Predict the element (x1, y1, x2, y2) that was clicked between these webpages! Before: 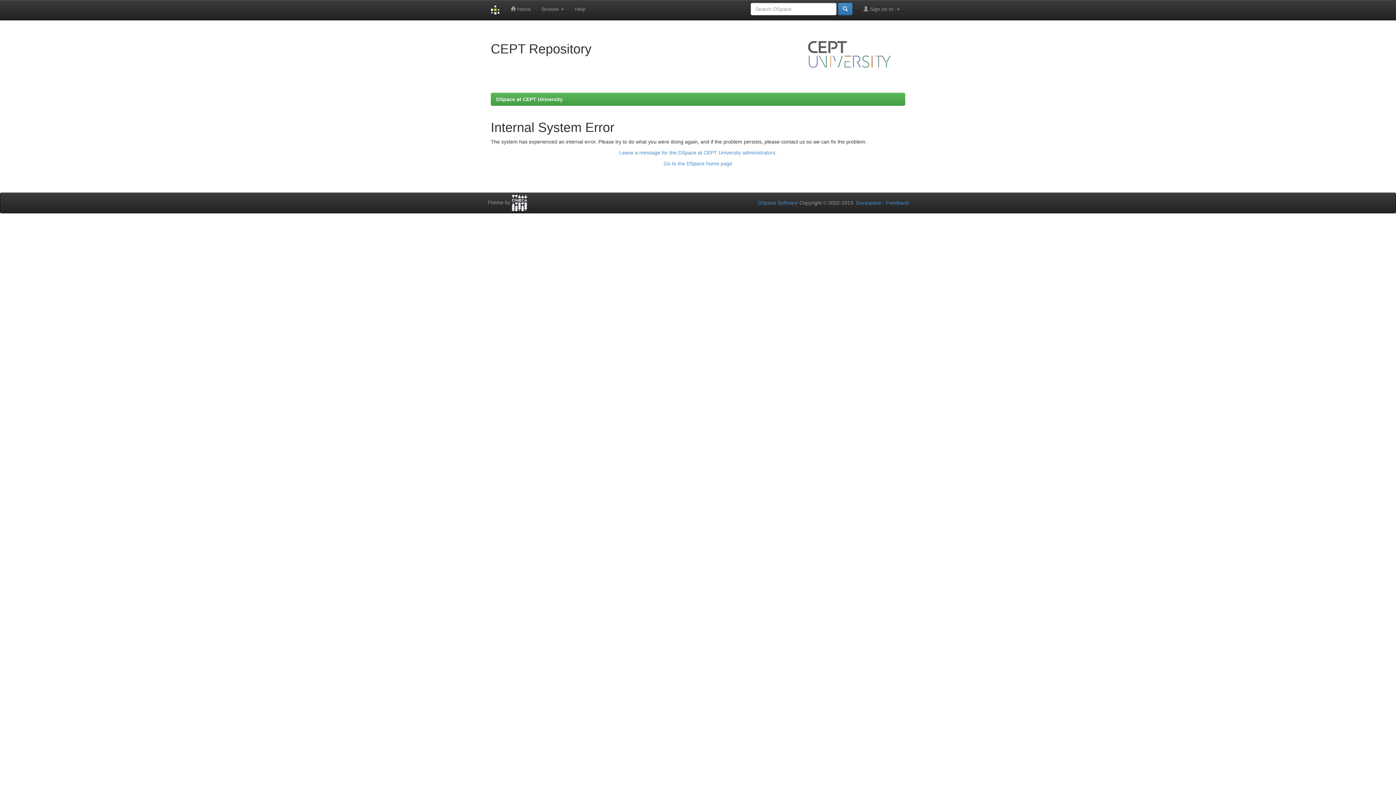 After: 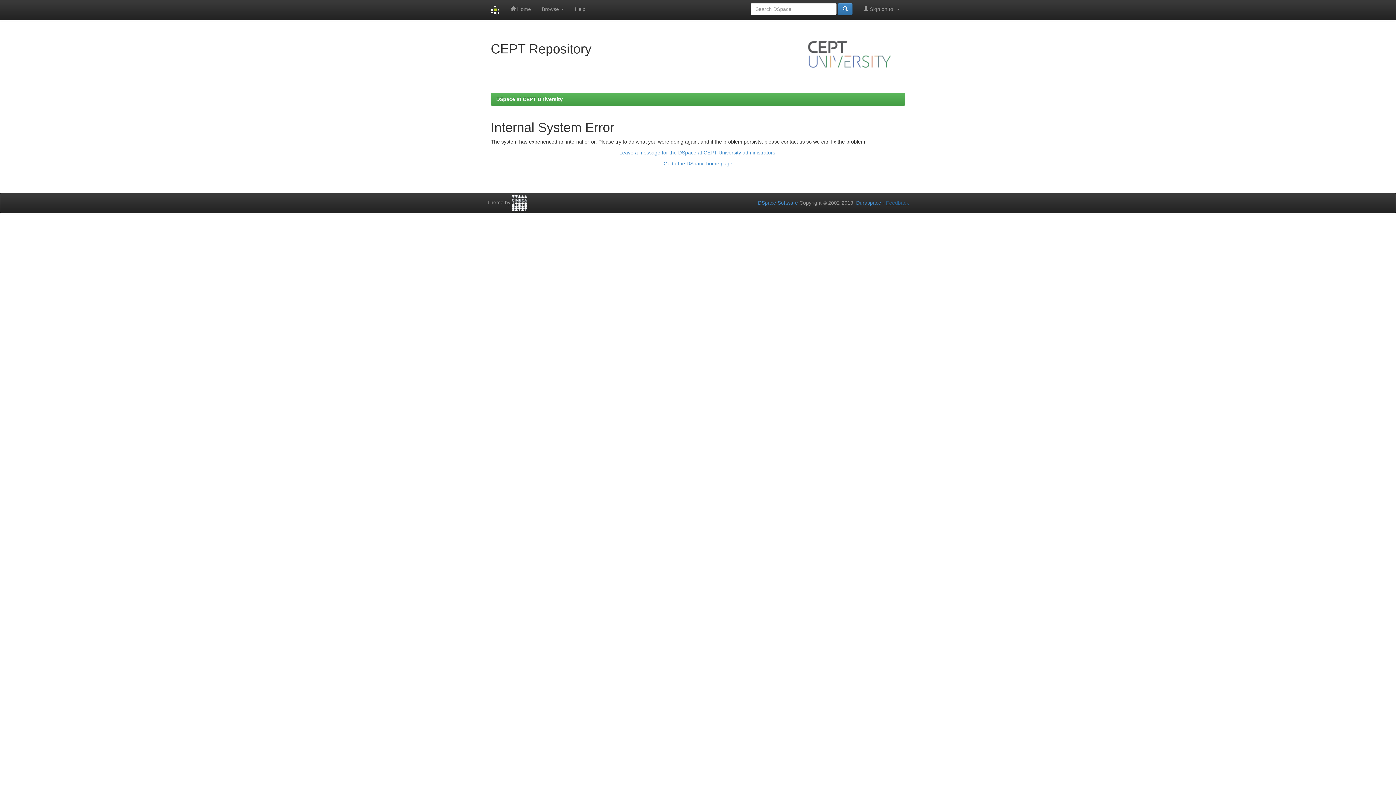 Action: label: Feedback bbox: (886, 200, 909, 205)